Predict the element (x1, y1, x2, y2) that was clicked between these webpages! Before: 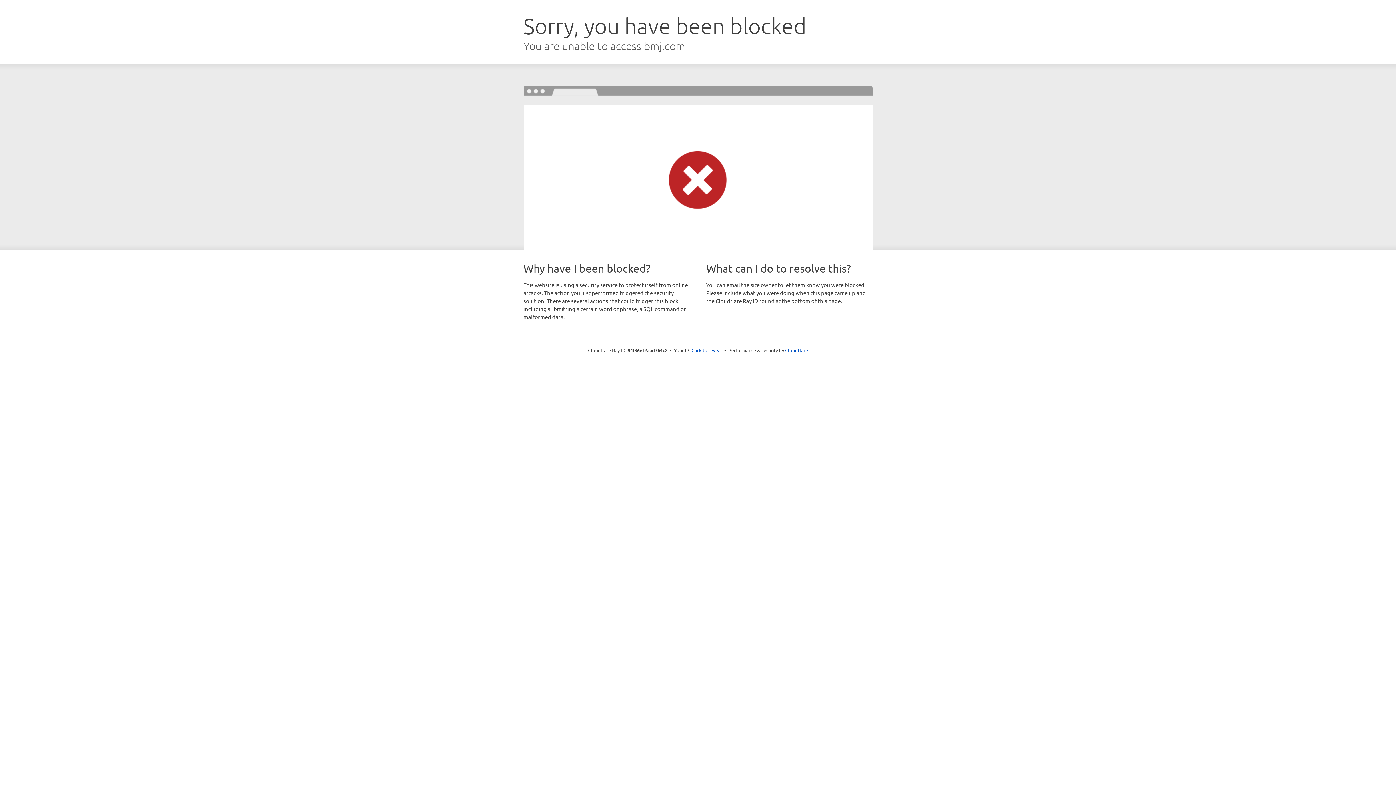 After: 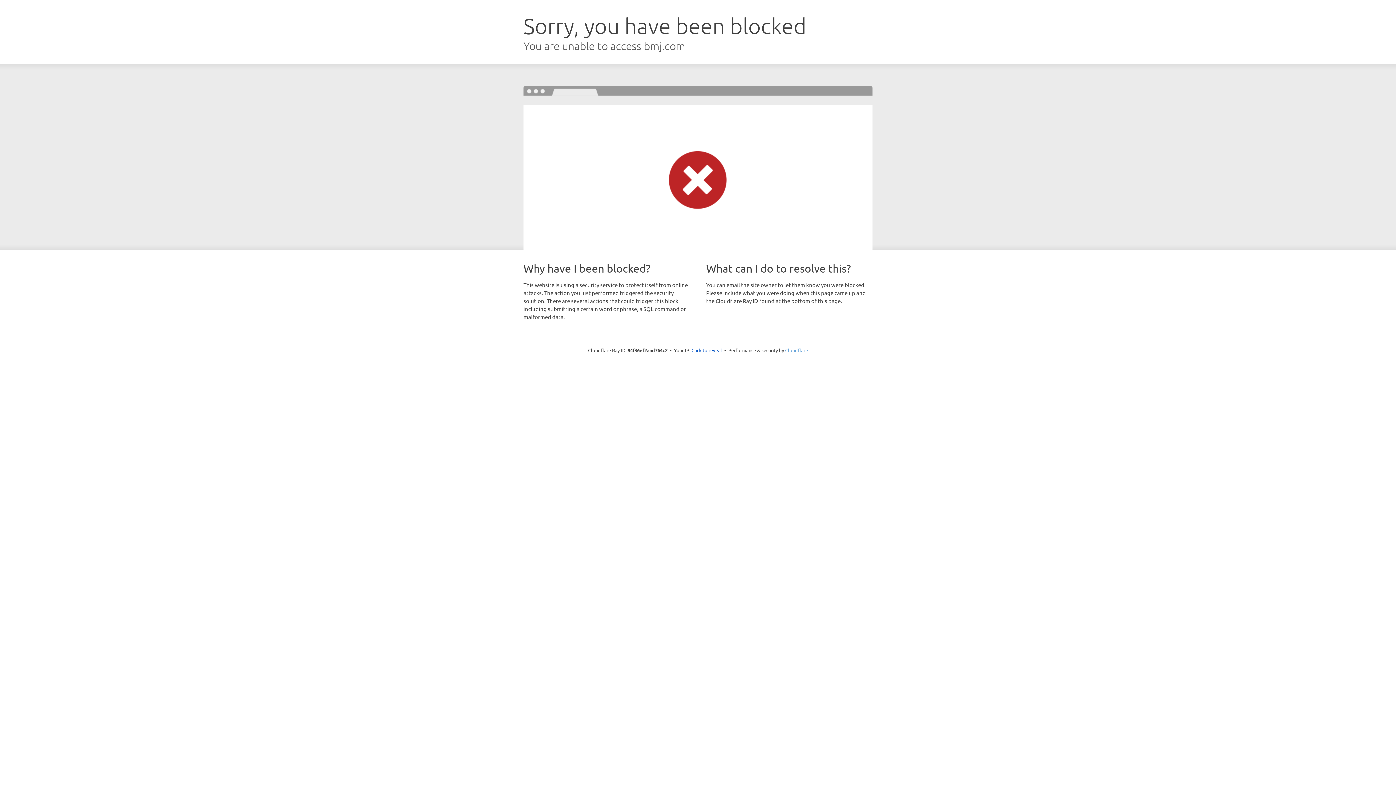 Action: label: Cloudflare bbox: (785, 347, 808, 353)